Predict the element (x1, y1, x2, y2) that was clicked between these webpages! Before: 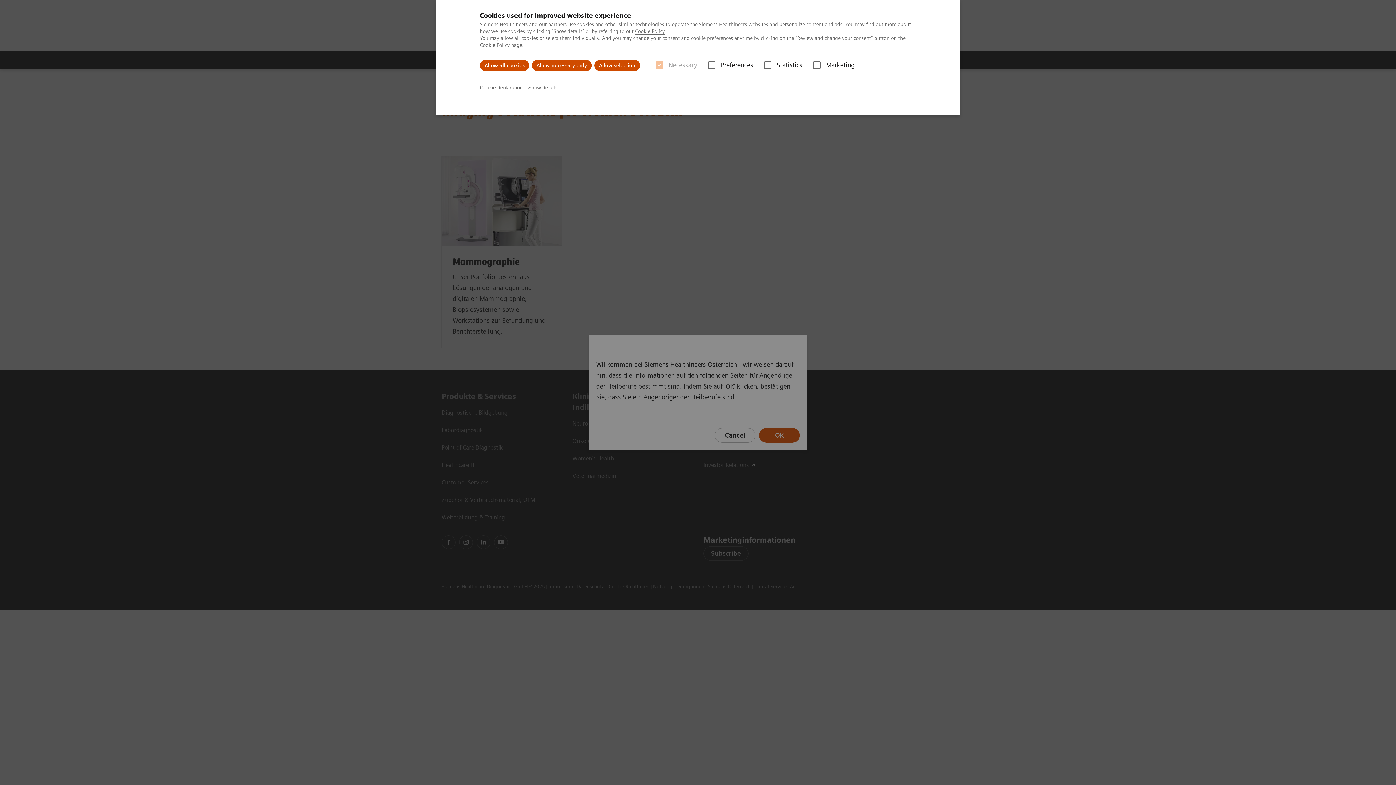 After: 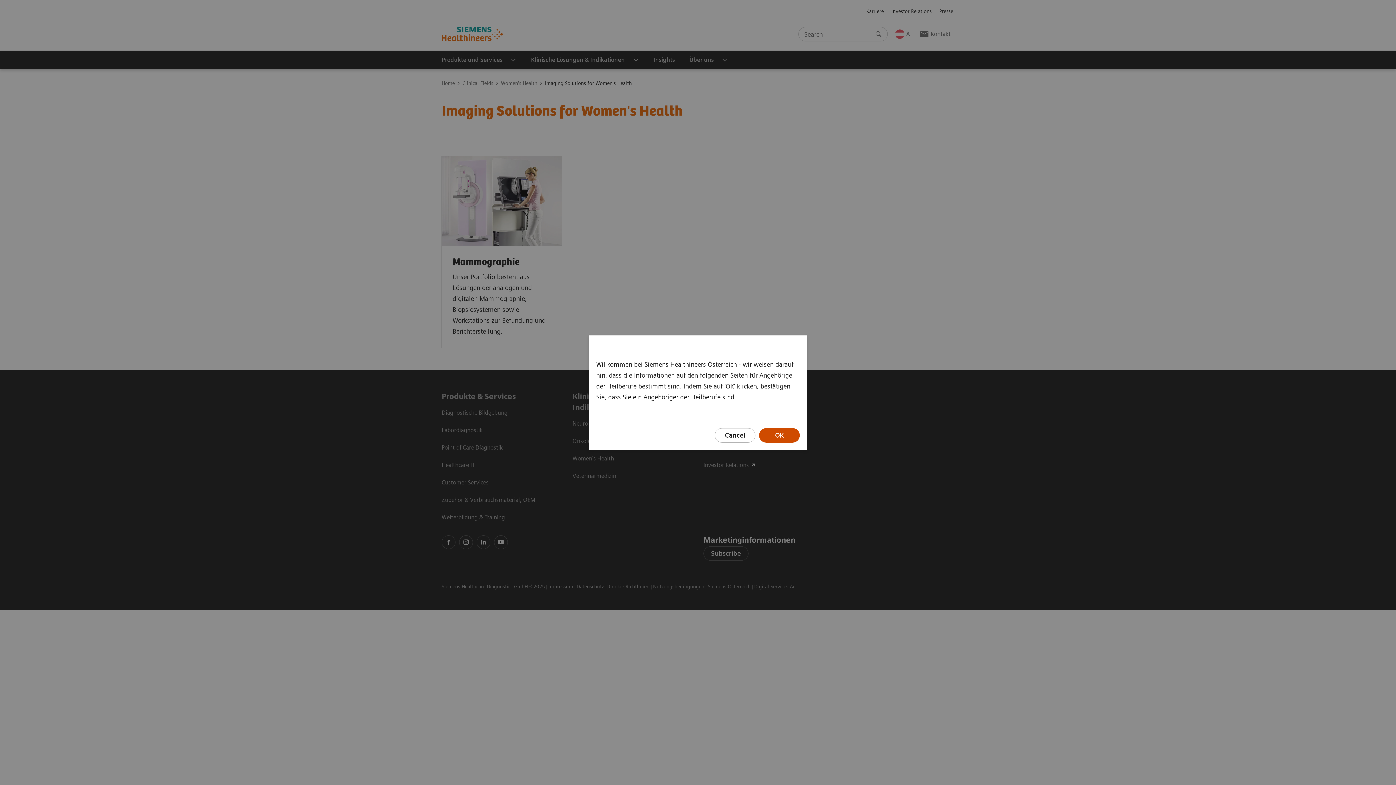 Action: label: Allow necessary only bbox: (532, 60, 592, 70)